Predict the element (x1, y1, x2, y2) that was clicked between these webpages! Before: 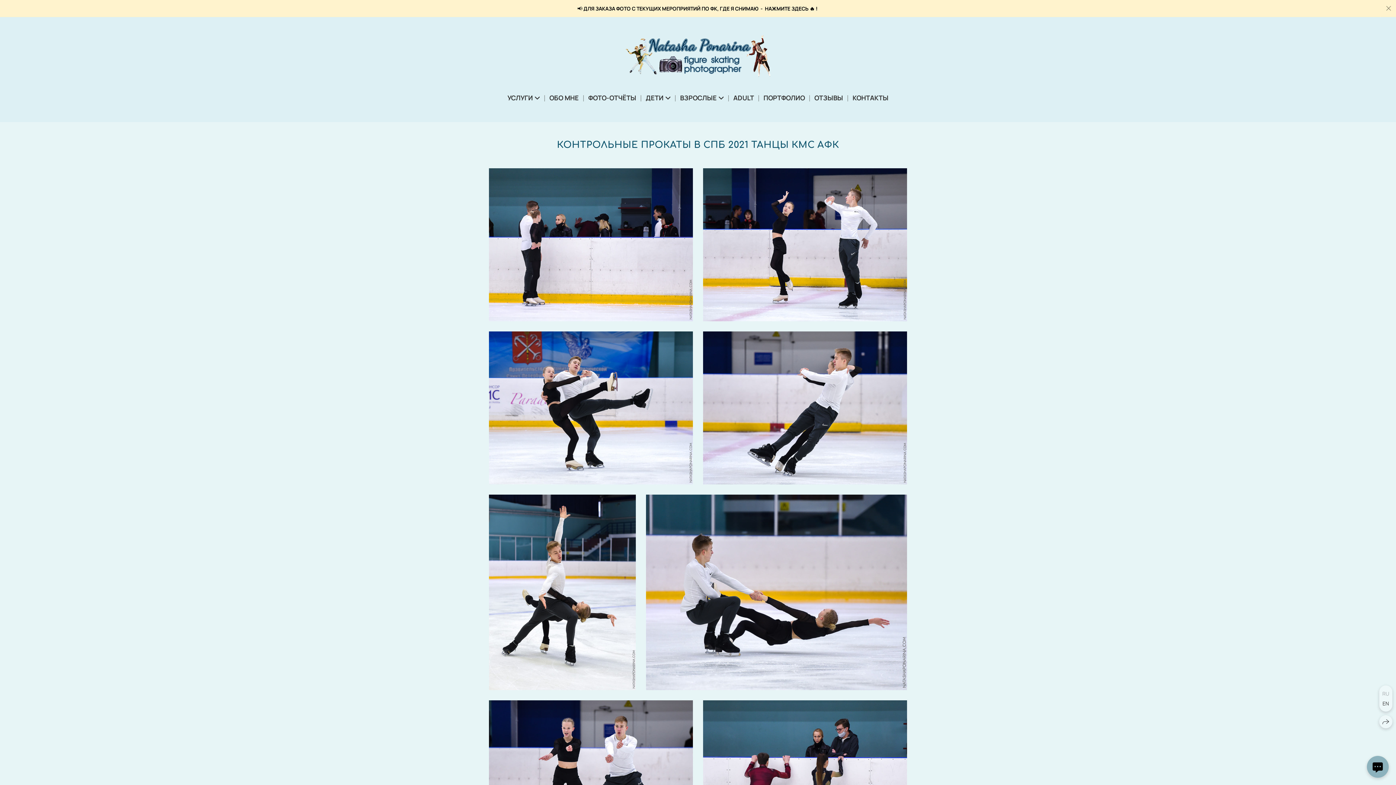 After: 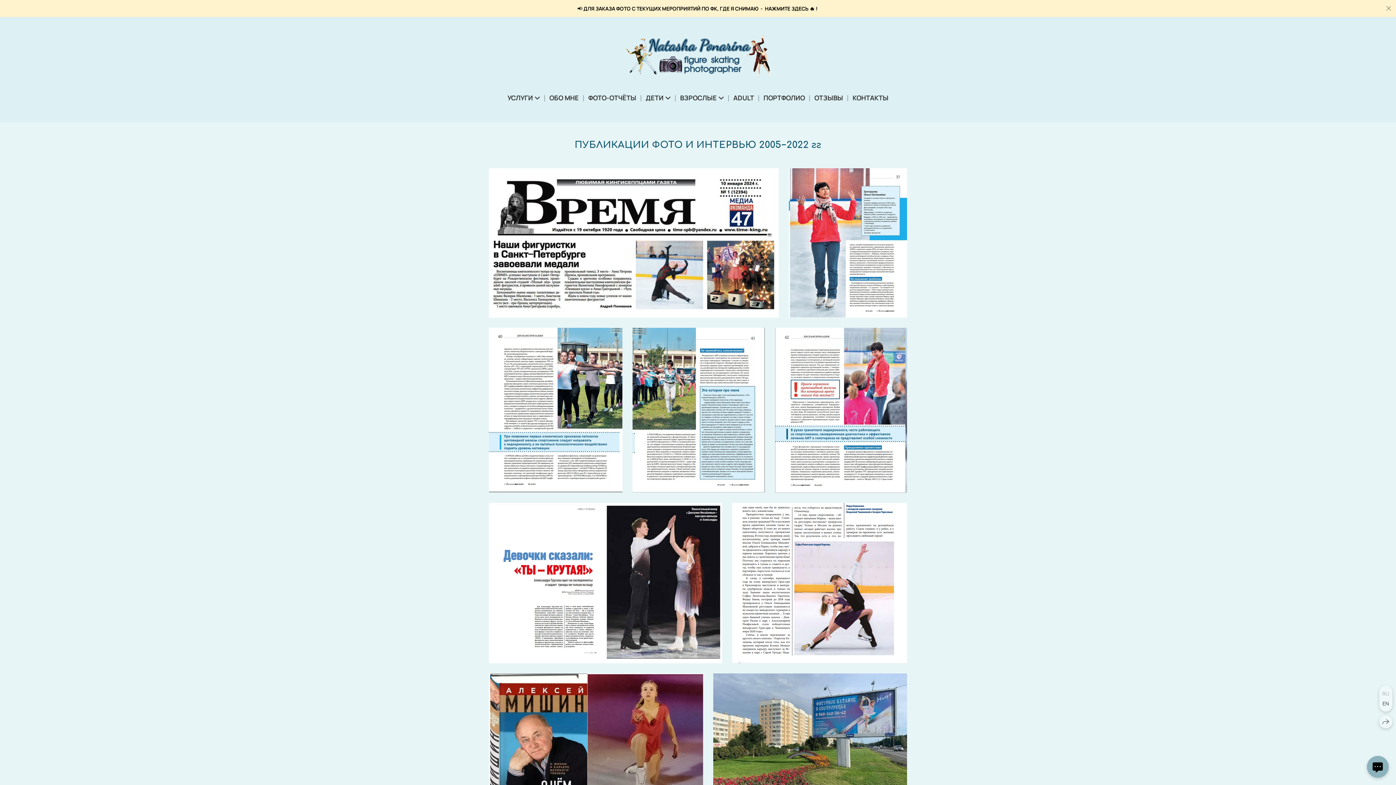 Action: label: ПОРТФОЛИО bbox: (763, 93, 805, 102)